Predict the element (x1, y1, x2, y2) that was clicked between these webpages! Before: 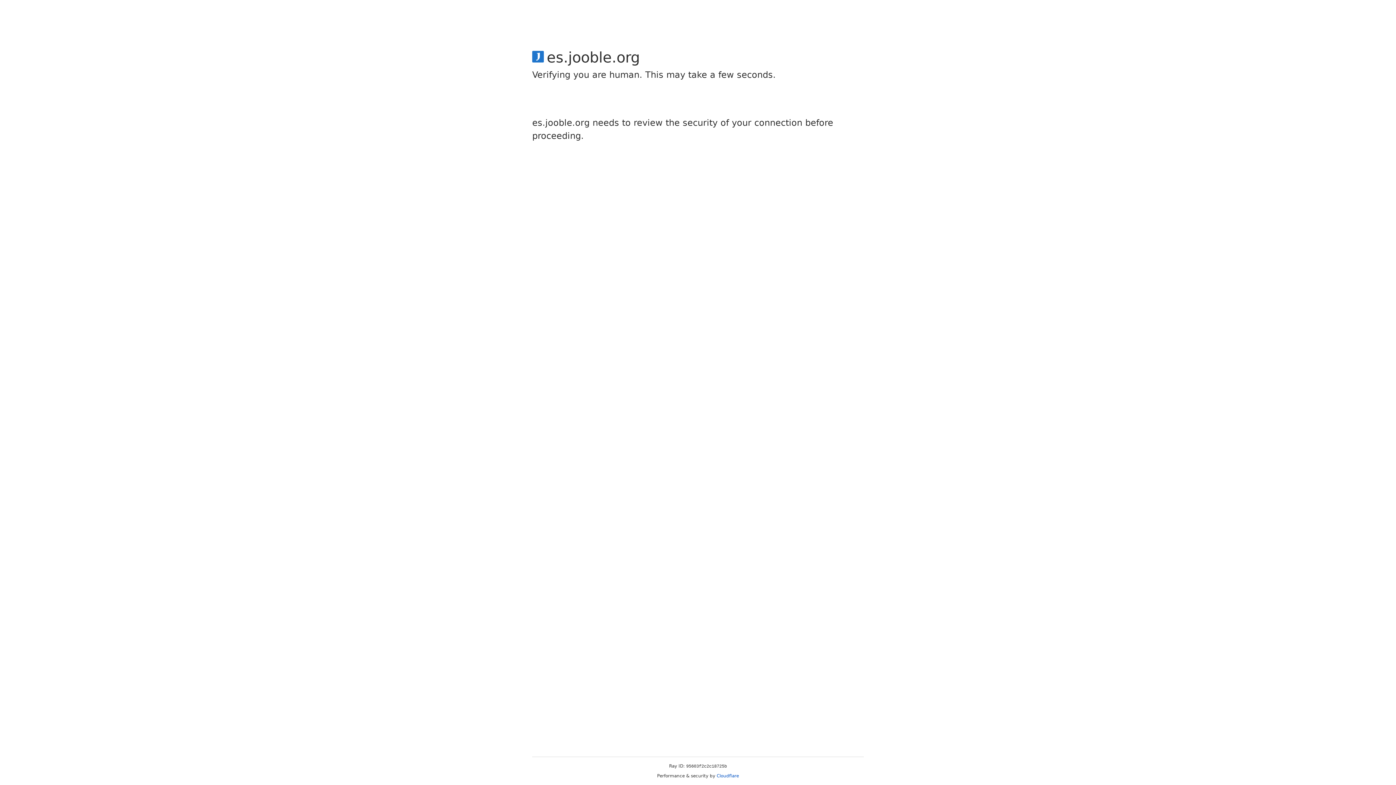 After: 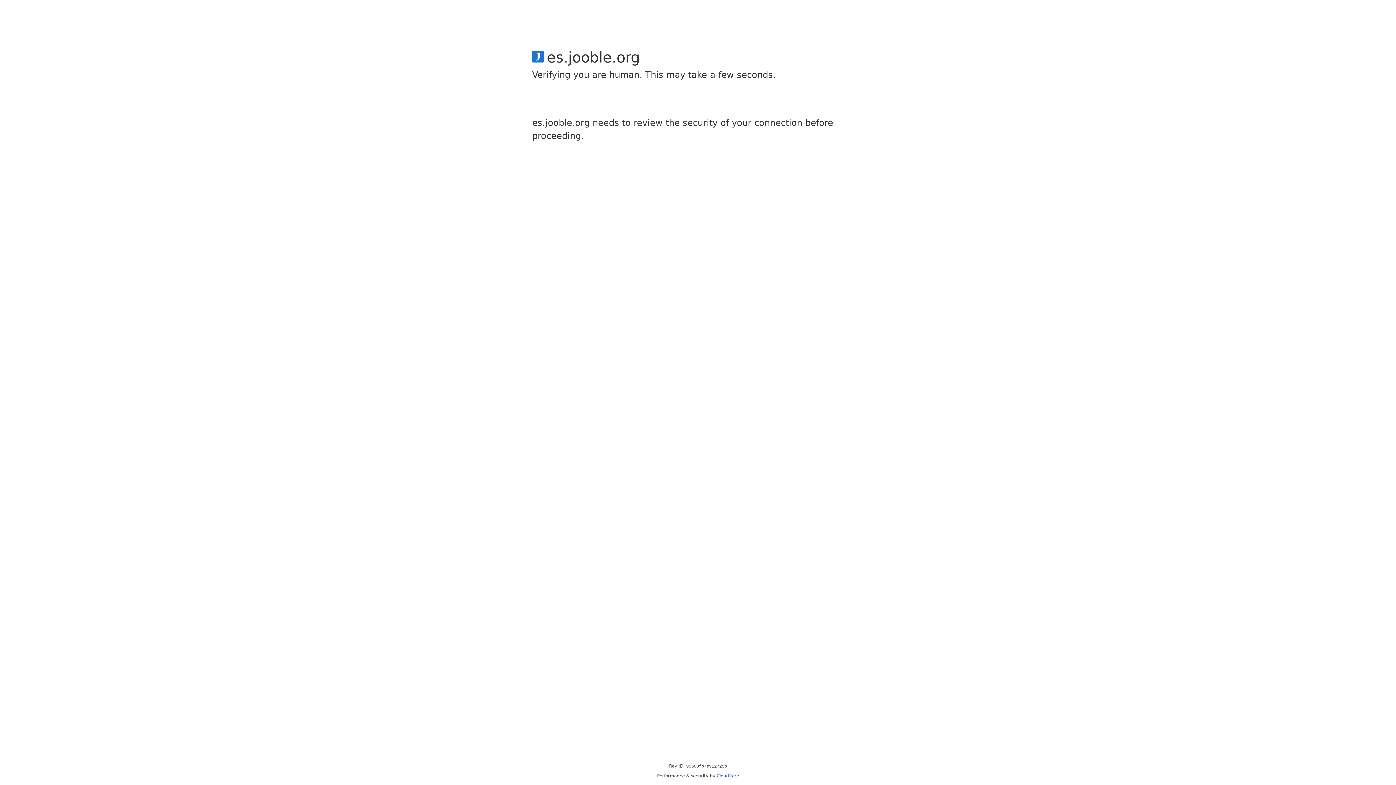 Action: bbox: (716, 773, 739, 778) label: Cloudflare